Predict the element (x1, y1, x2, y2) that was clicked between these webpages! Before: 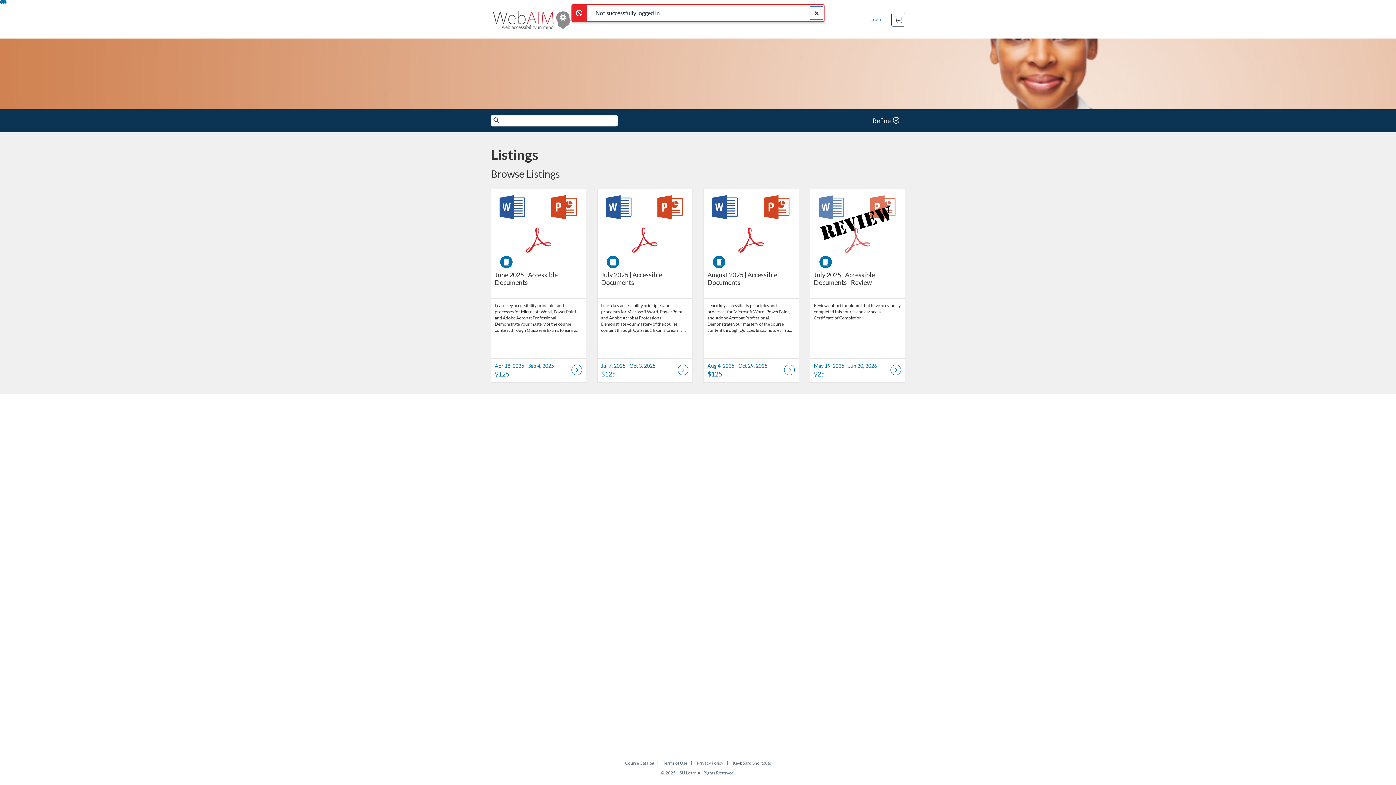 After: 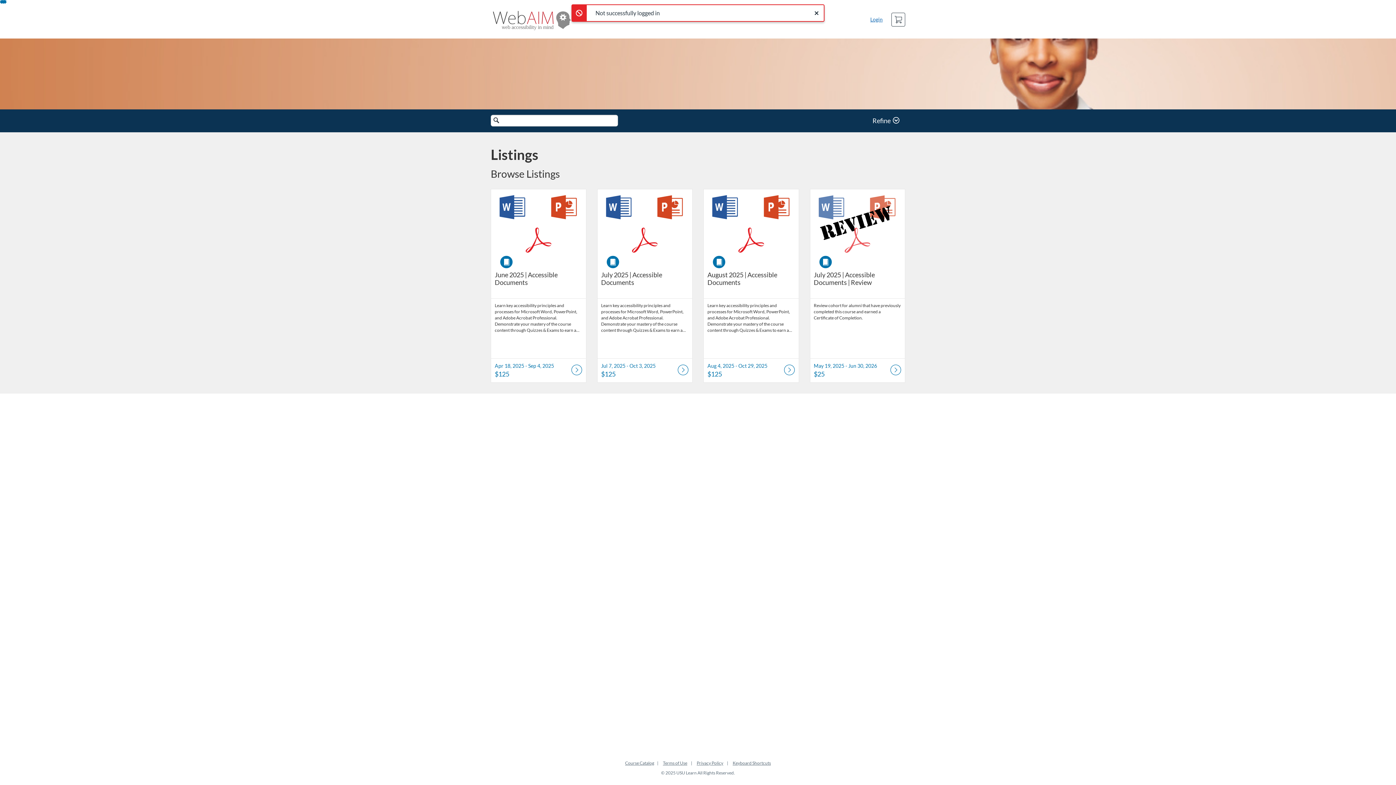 Action: bbox: (0, 0, 6, 3) label: Skip To Content